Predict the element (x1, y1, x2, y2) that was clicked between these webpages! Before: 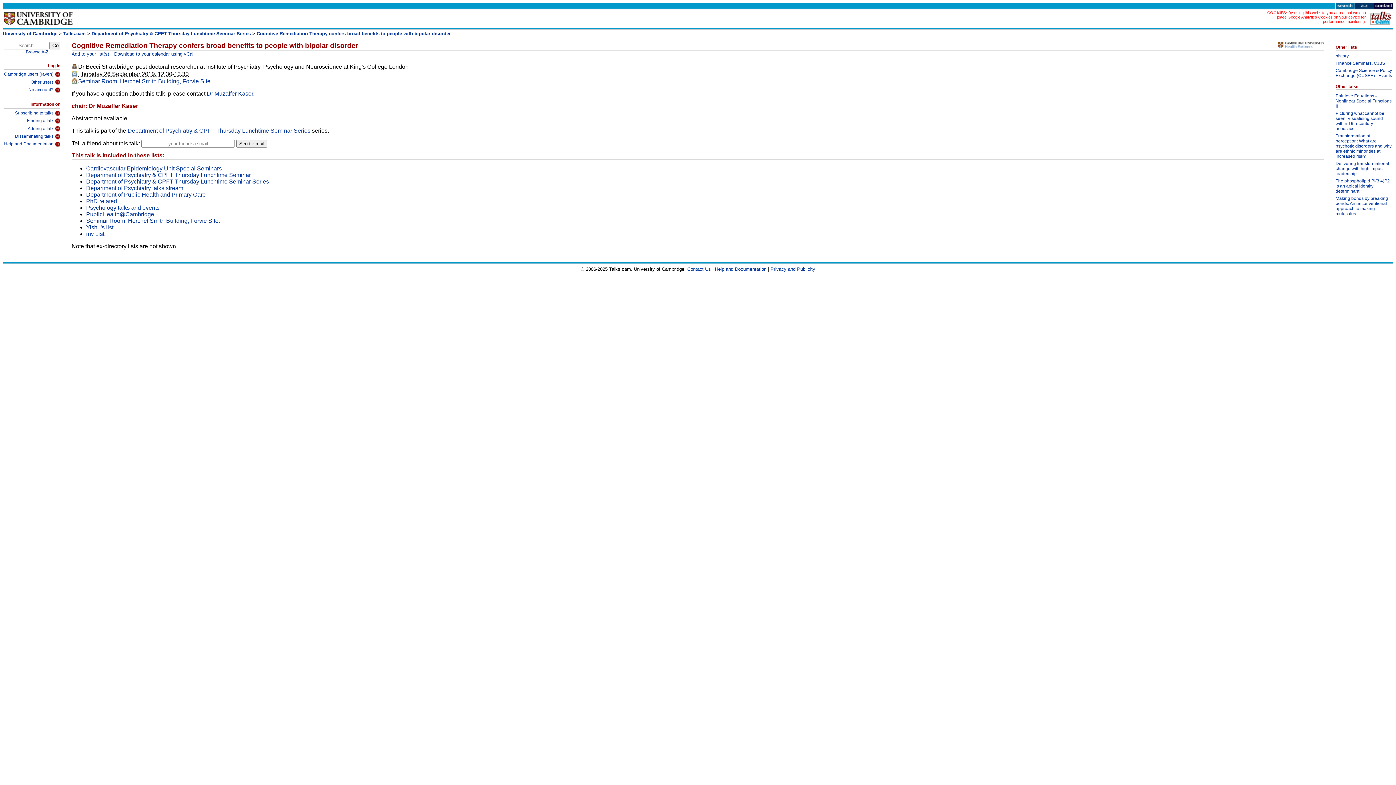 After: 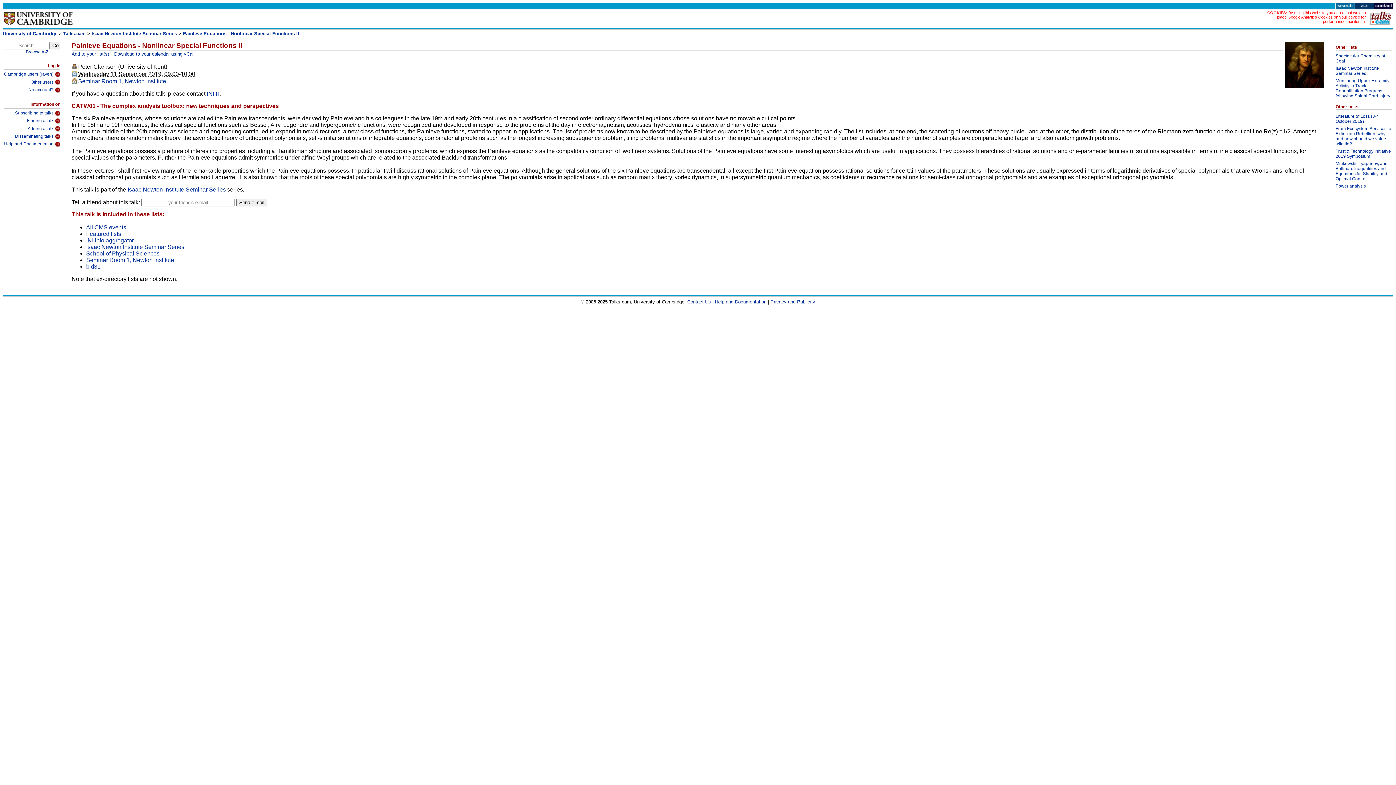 Action: label: Painleve Equations - Nonlinear Special Functions II bbox: (1336, 93, 1392, 110)